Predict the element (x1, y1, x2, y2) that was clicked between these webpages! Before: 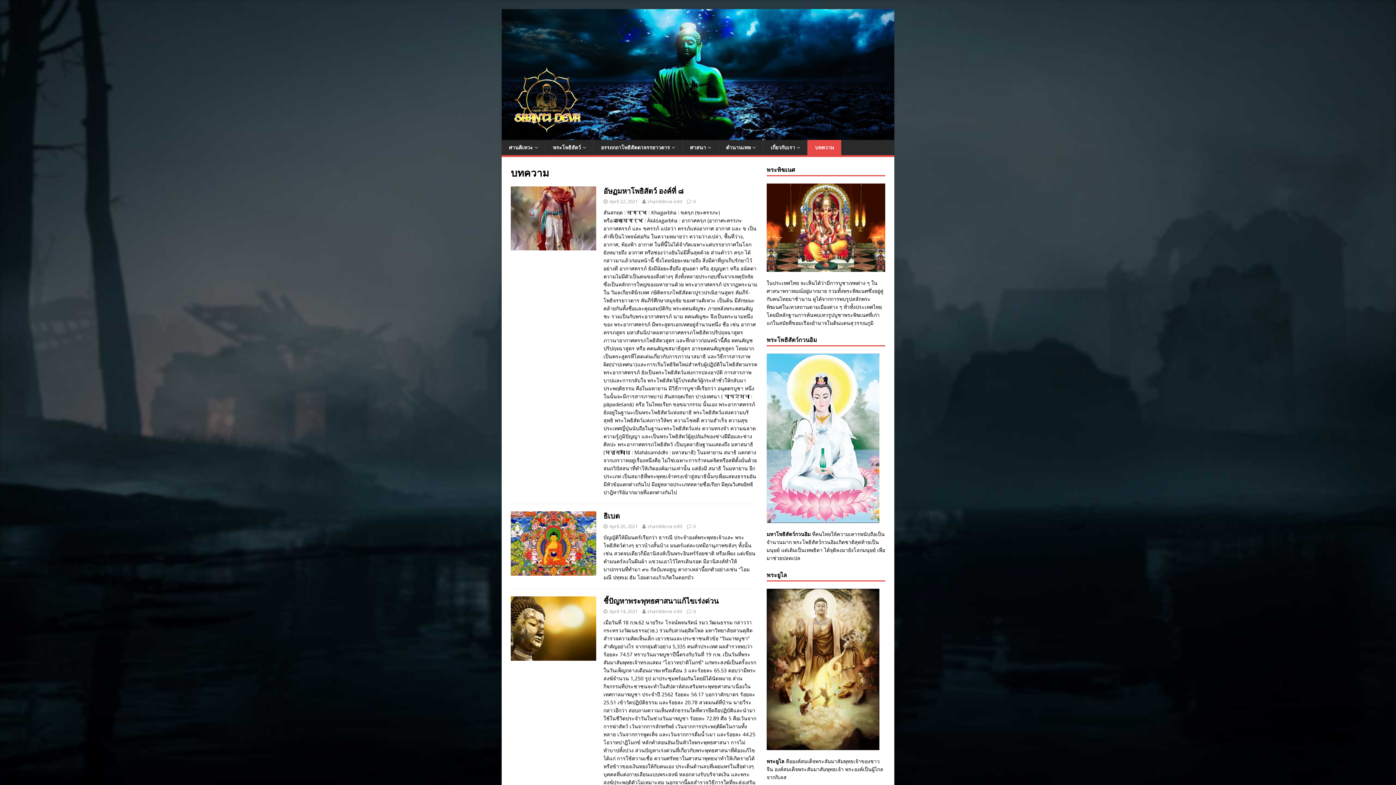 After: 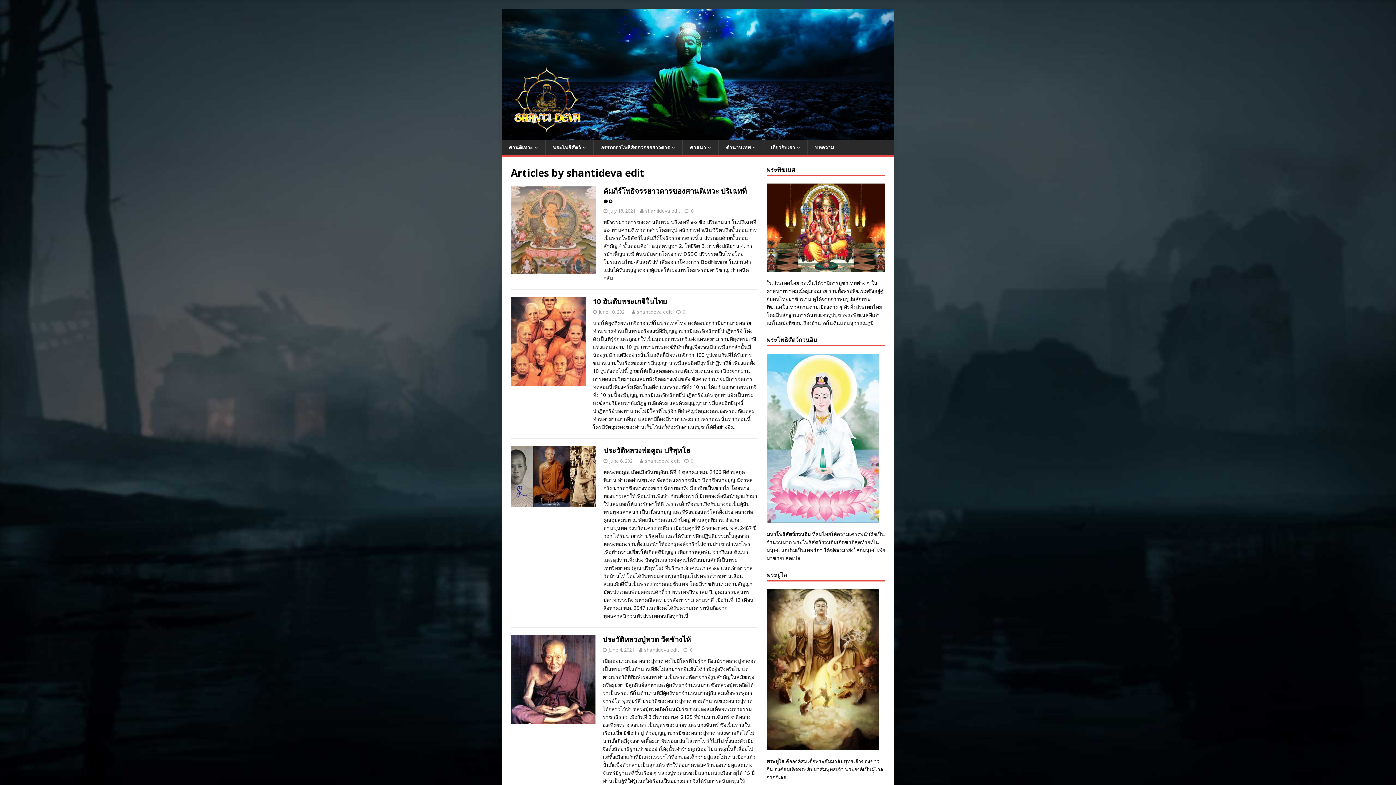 Action: label: shantideva edit bbox: (647, 608, 682, 614)